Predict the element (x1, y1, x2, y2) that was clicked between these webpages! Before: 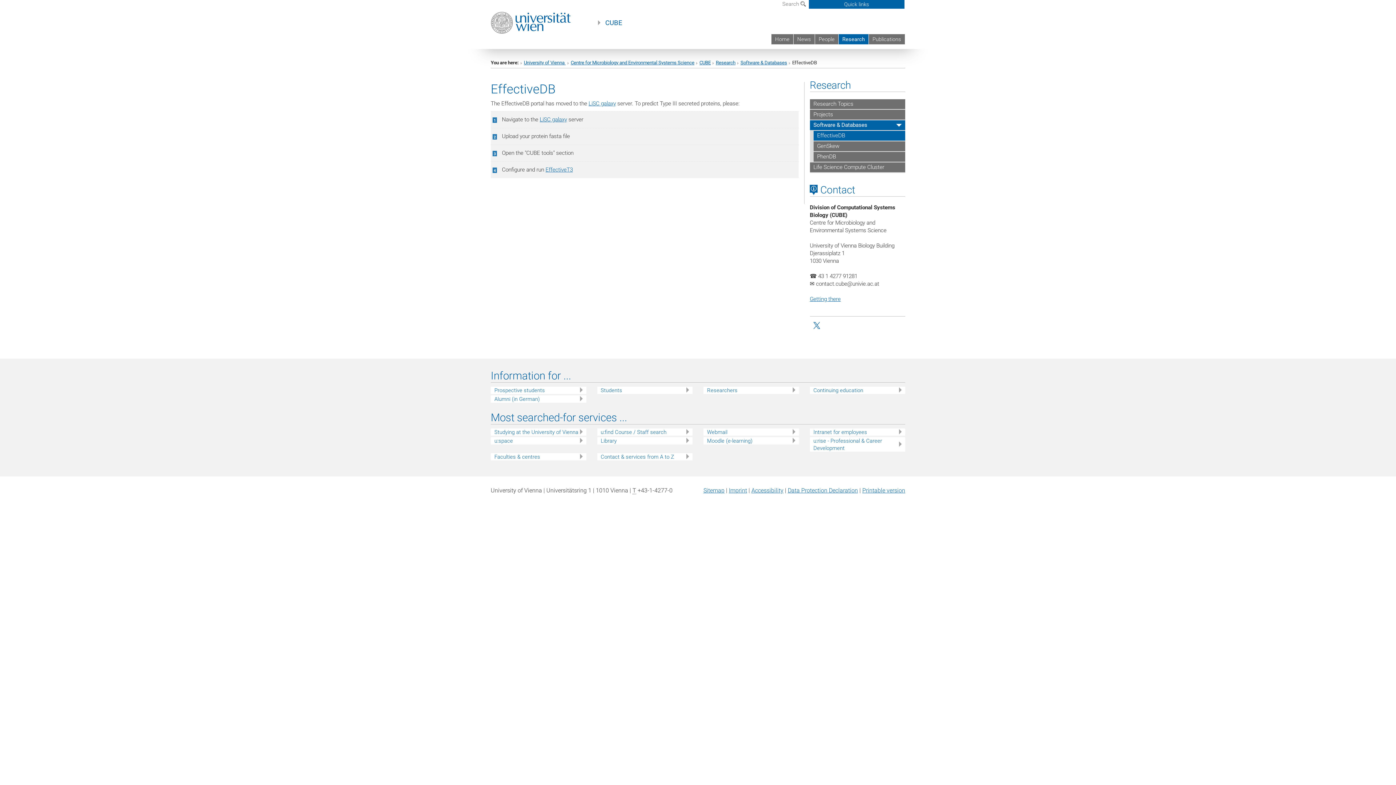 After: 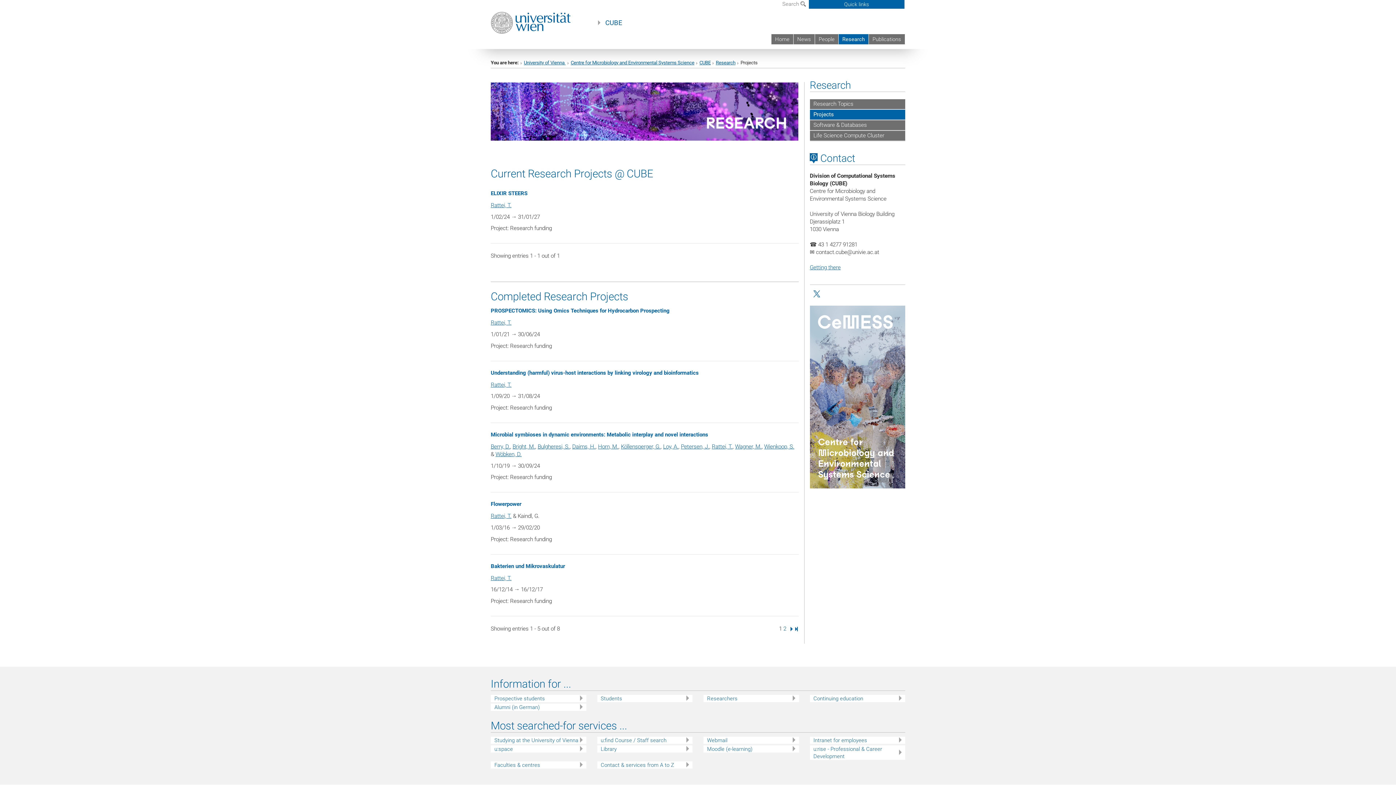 Action: label: Projects bbox: (810, 109, 905, 120)